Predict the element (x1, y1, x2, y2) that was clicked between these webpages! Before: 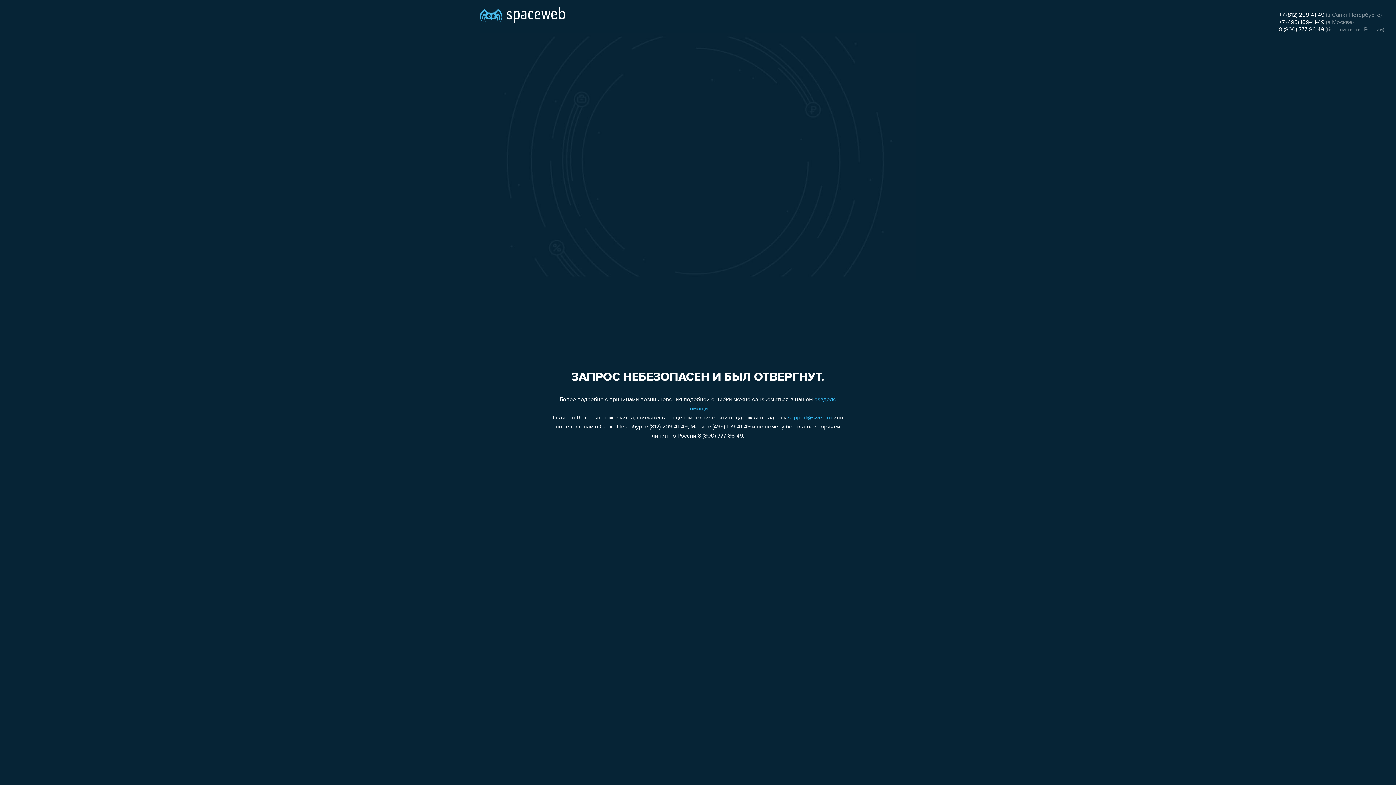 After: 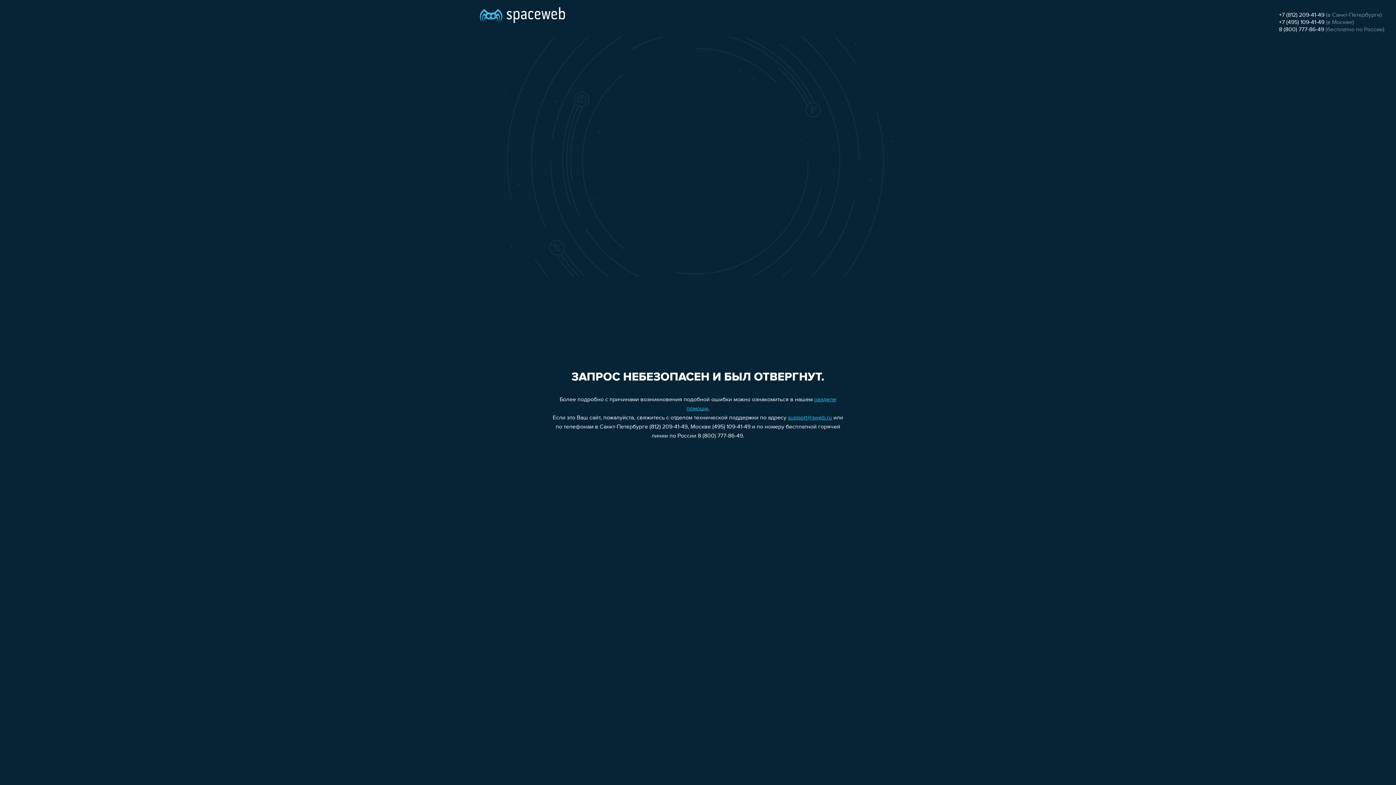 Action: label: +7 (495) 109-41-49 bbox: (1279, 19, 1324, 25)